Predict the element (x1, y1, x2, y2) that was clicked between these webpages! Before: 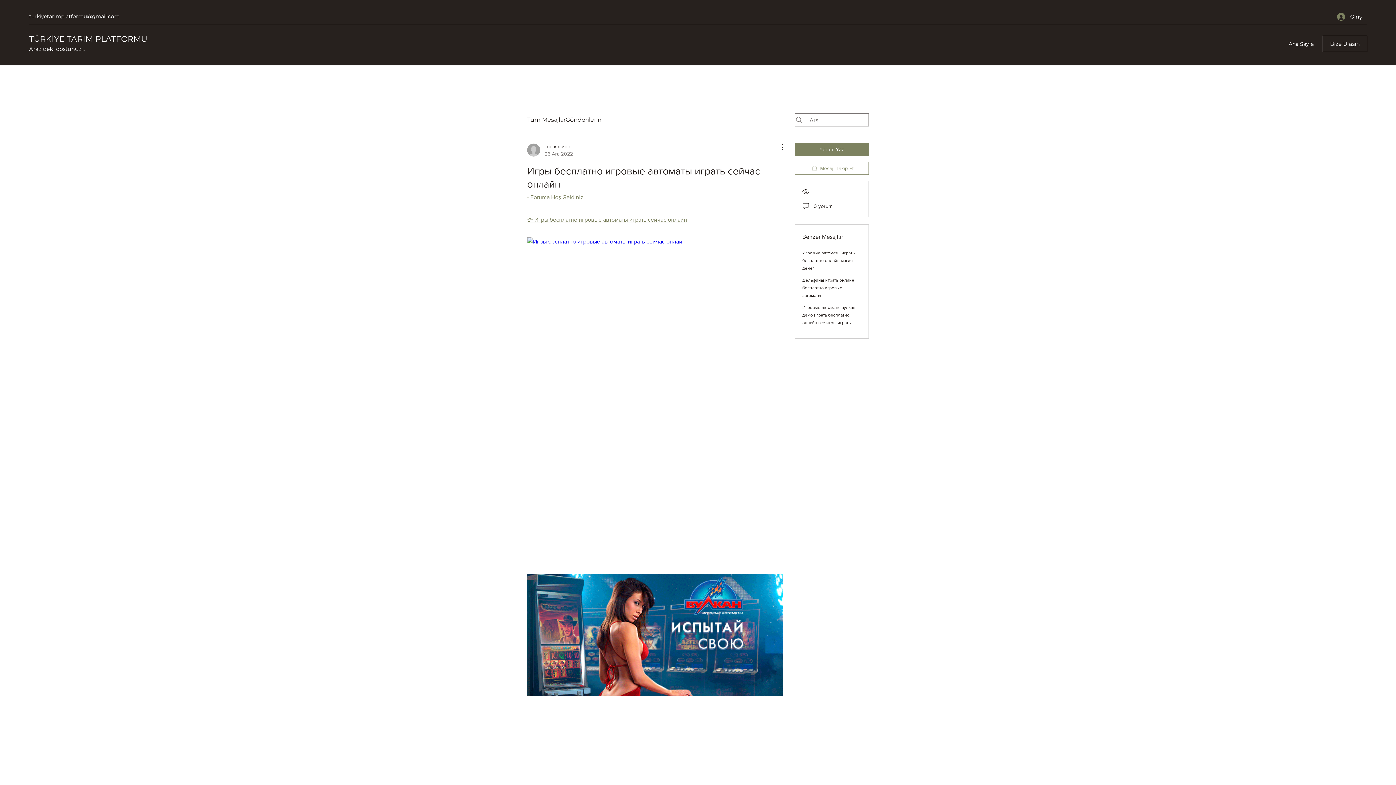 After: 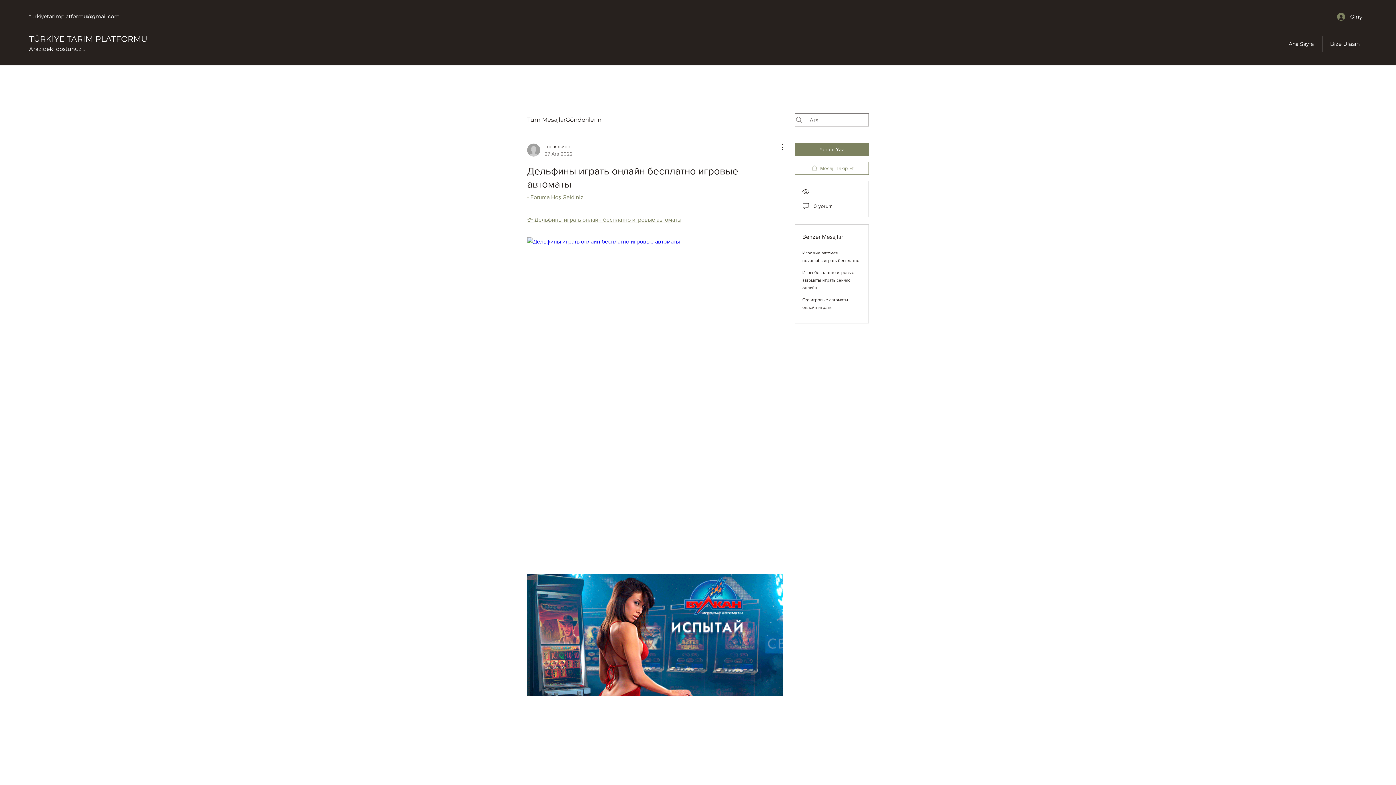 Action: label: Дельфины играть онлайн бесплатно игровые автоматы bbox: (802, 277, 854, 298)